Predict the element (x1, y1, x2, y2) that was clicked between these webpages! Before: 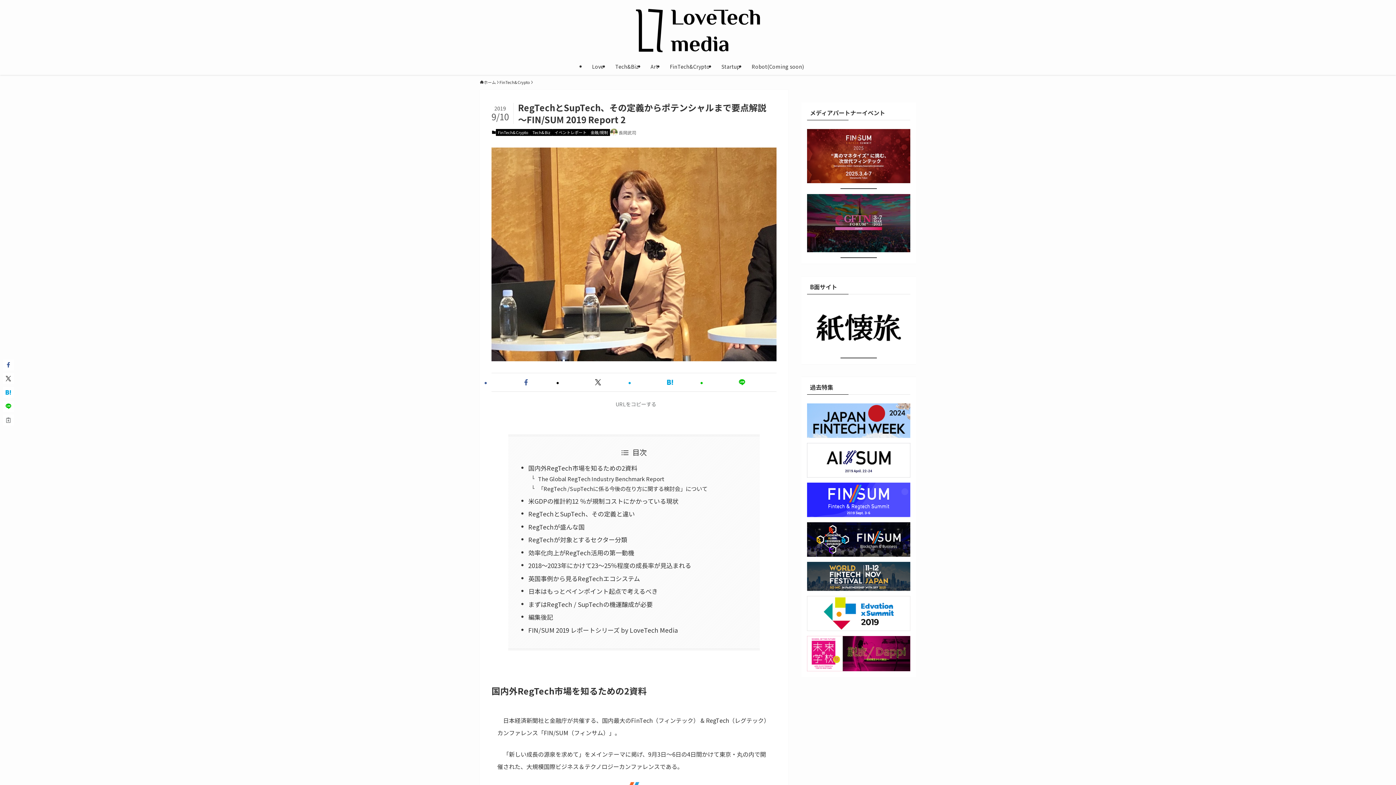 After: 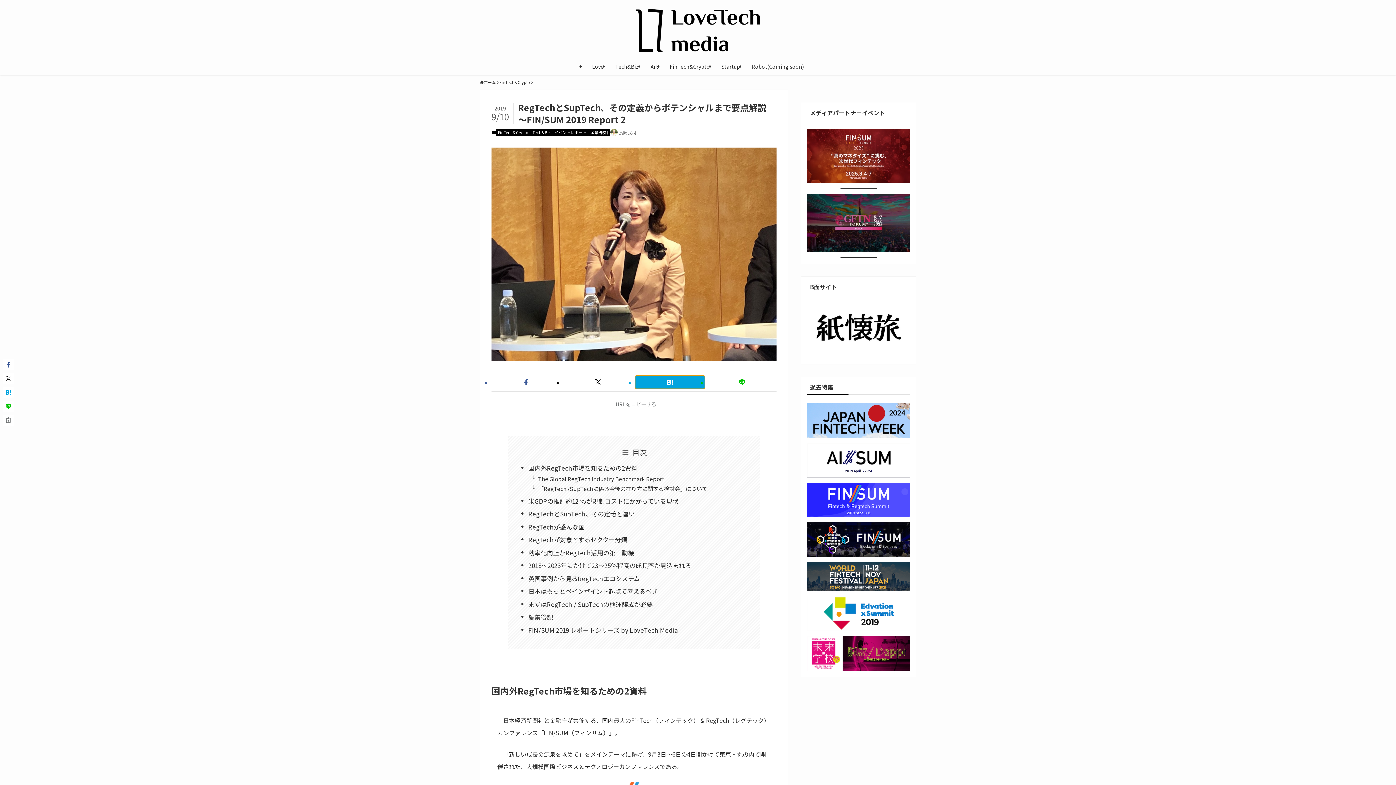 Action: bbox: (635, 376, 704, 388)